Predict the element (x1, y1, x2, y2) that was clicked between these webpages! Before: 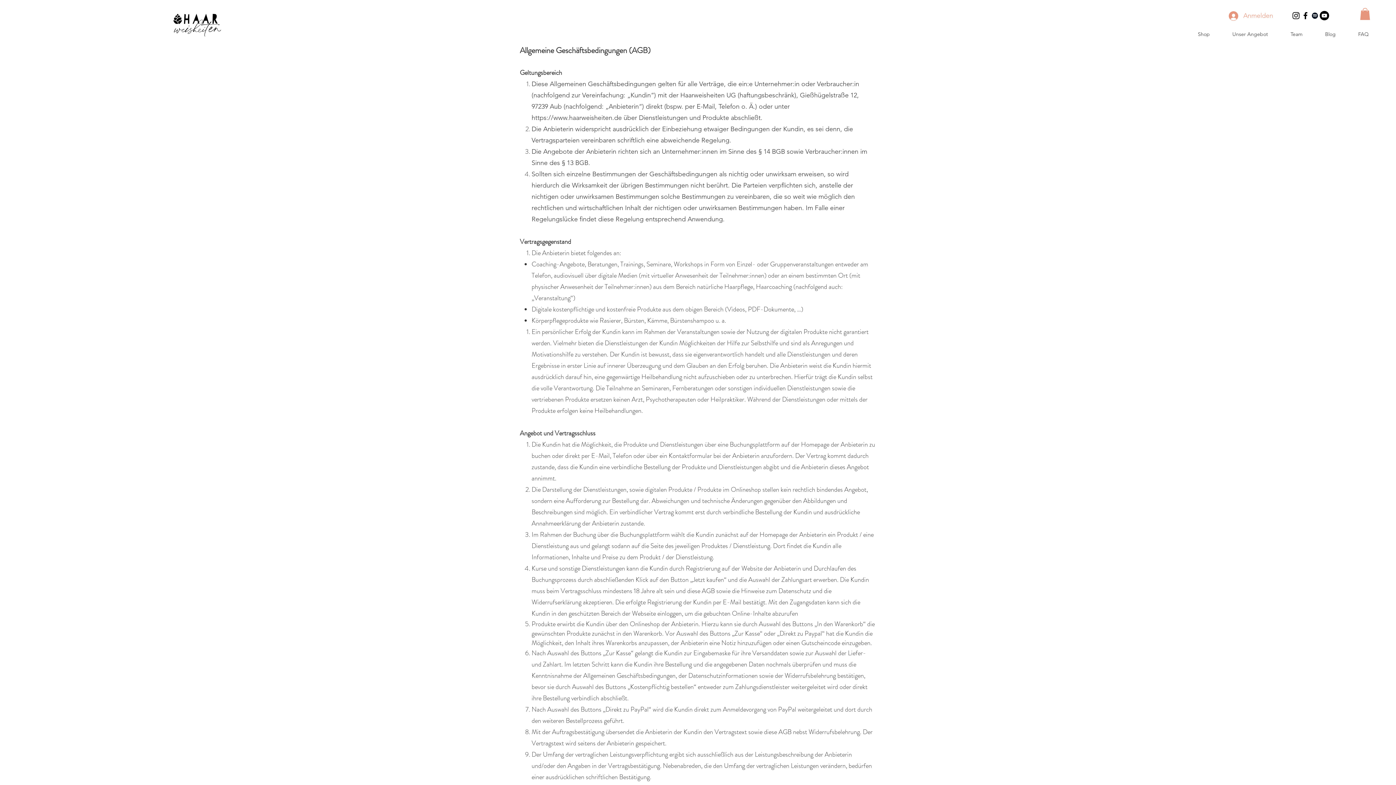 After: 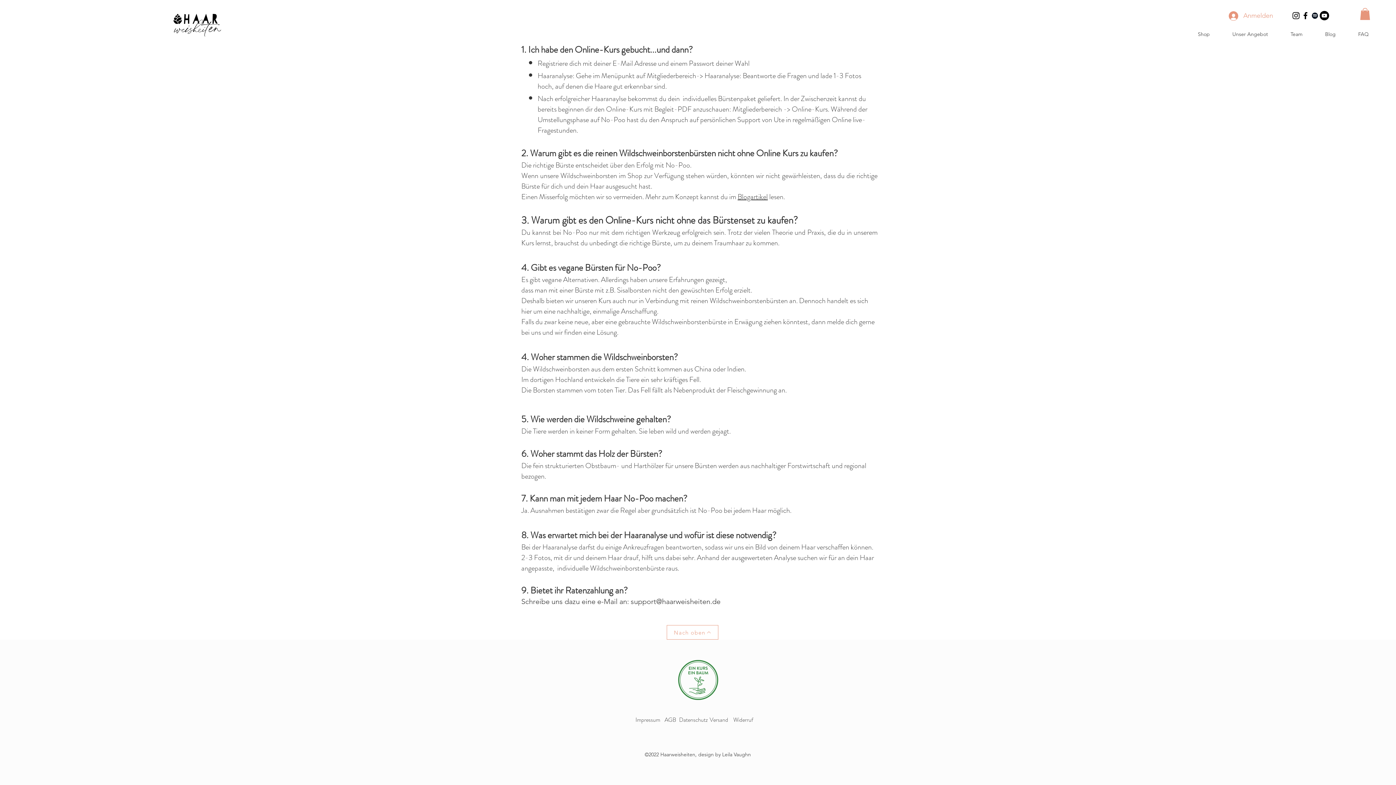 Action: bbox: (1339, 28, 1372, 39) label: FAQ